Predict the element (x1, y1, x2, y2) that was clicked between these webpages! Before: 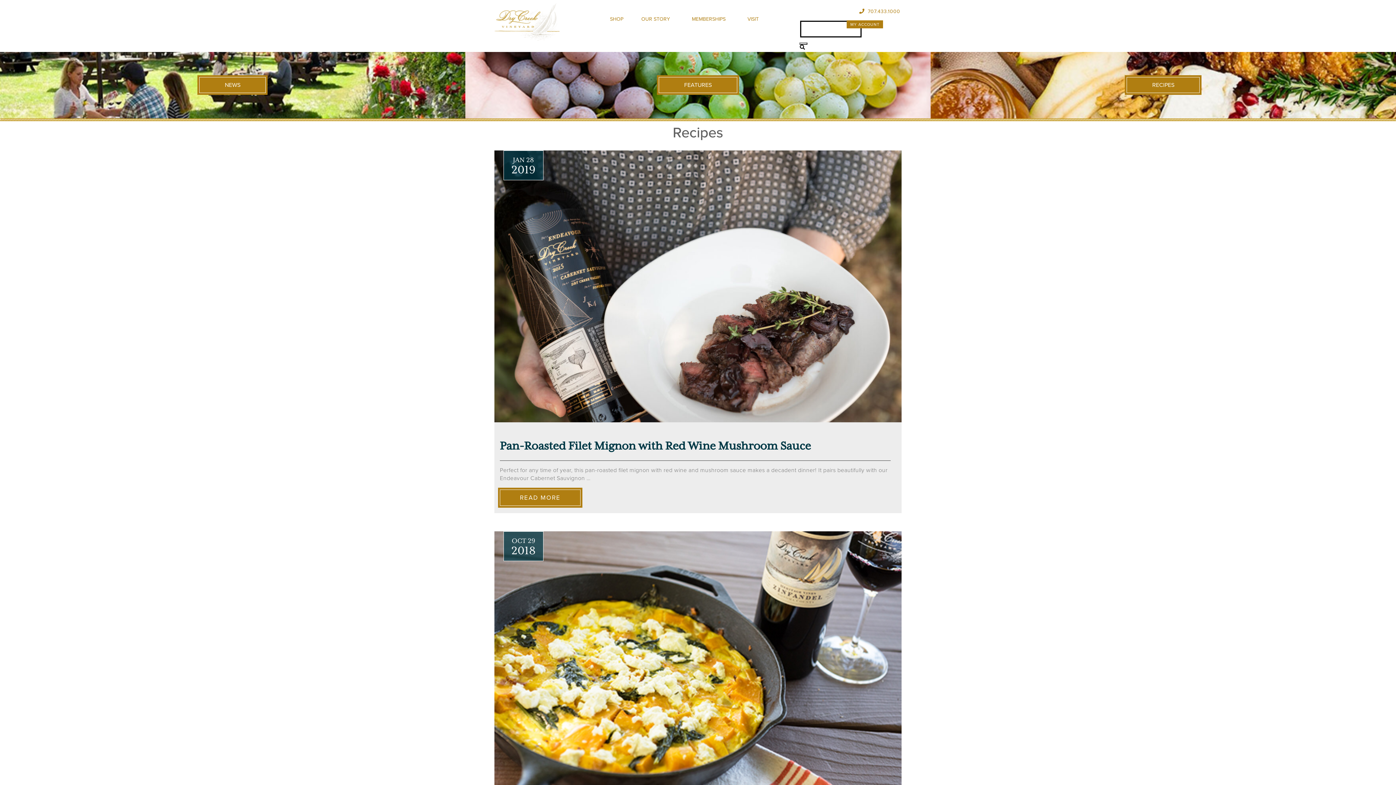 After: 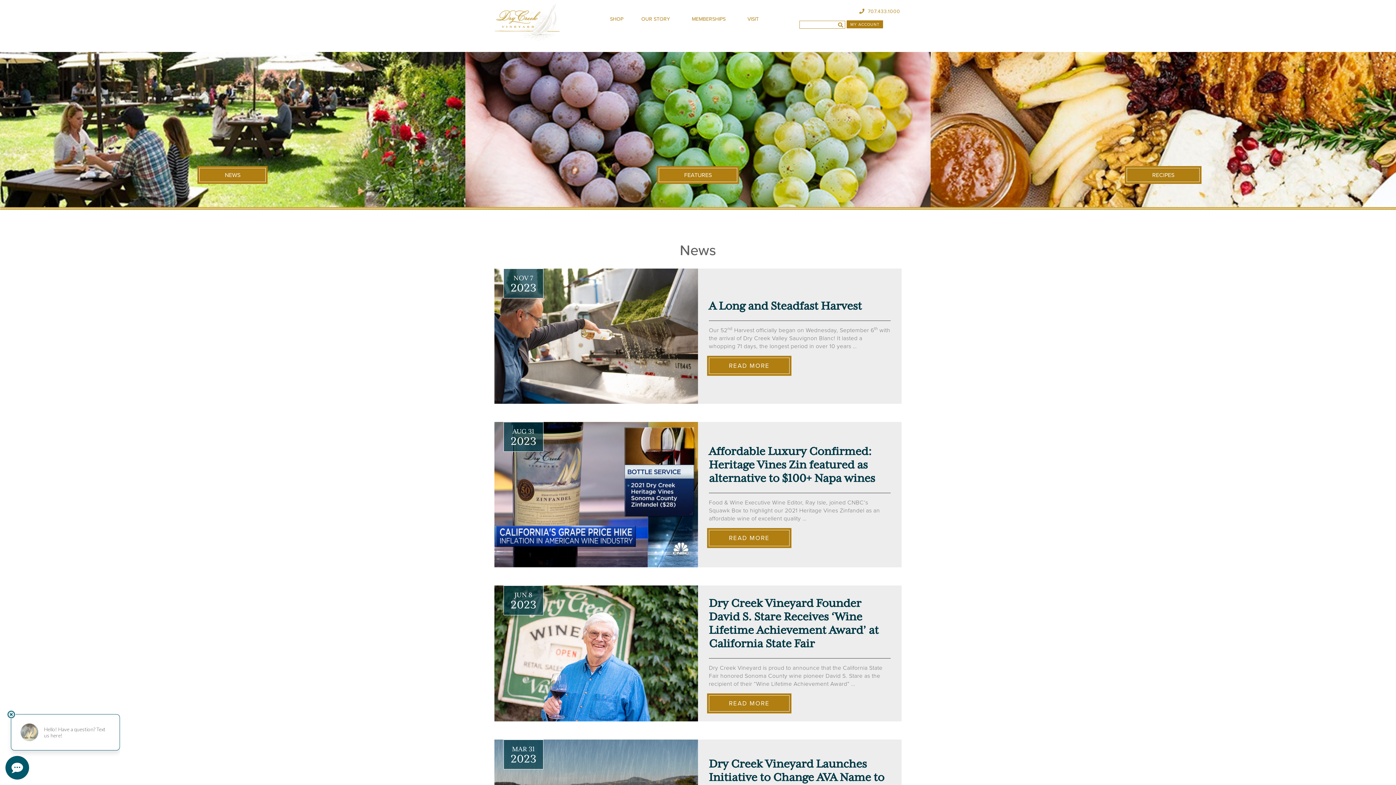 Action: bbox: (199, 76, 265, 92) label: NEWS